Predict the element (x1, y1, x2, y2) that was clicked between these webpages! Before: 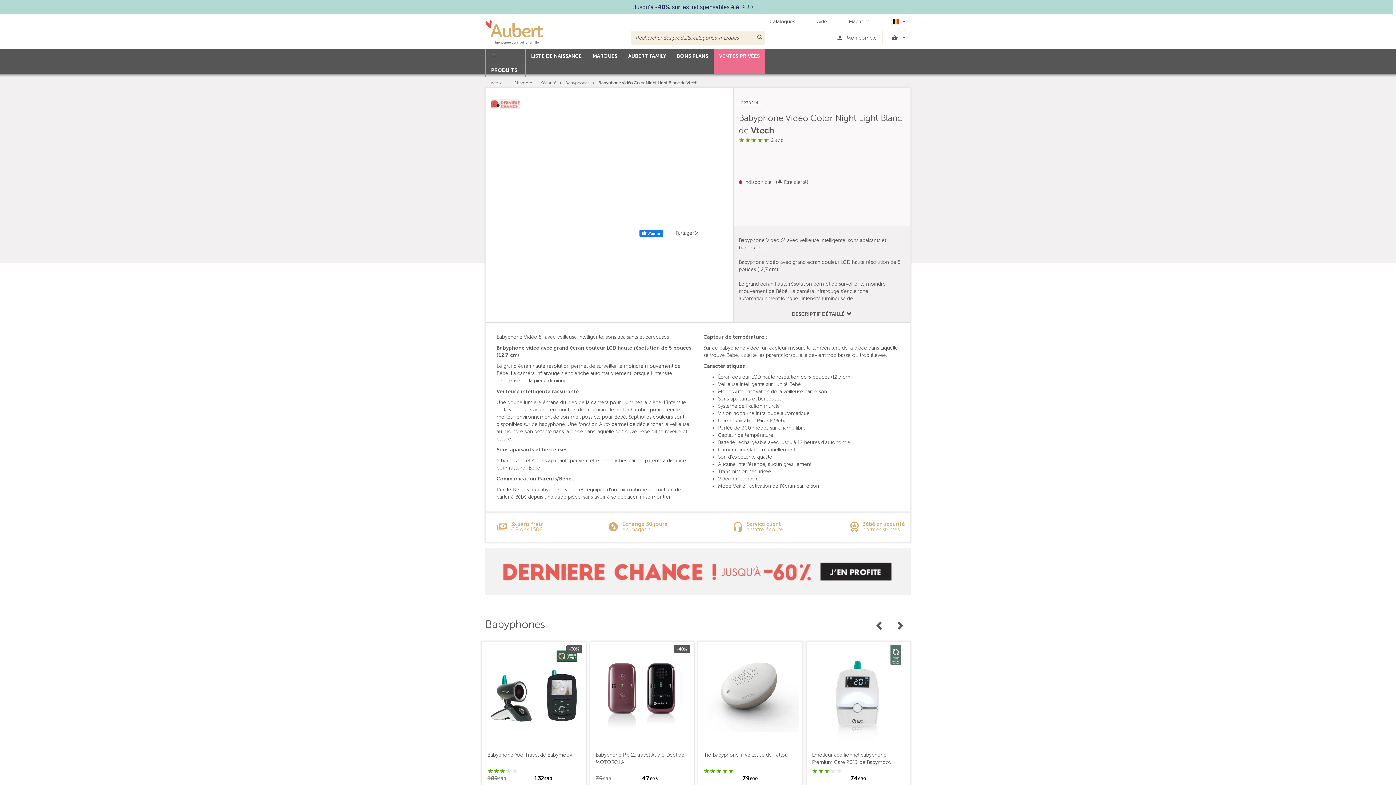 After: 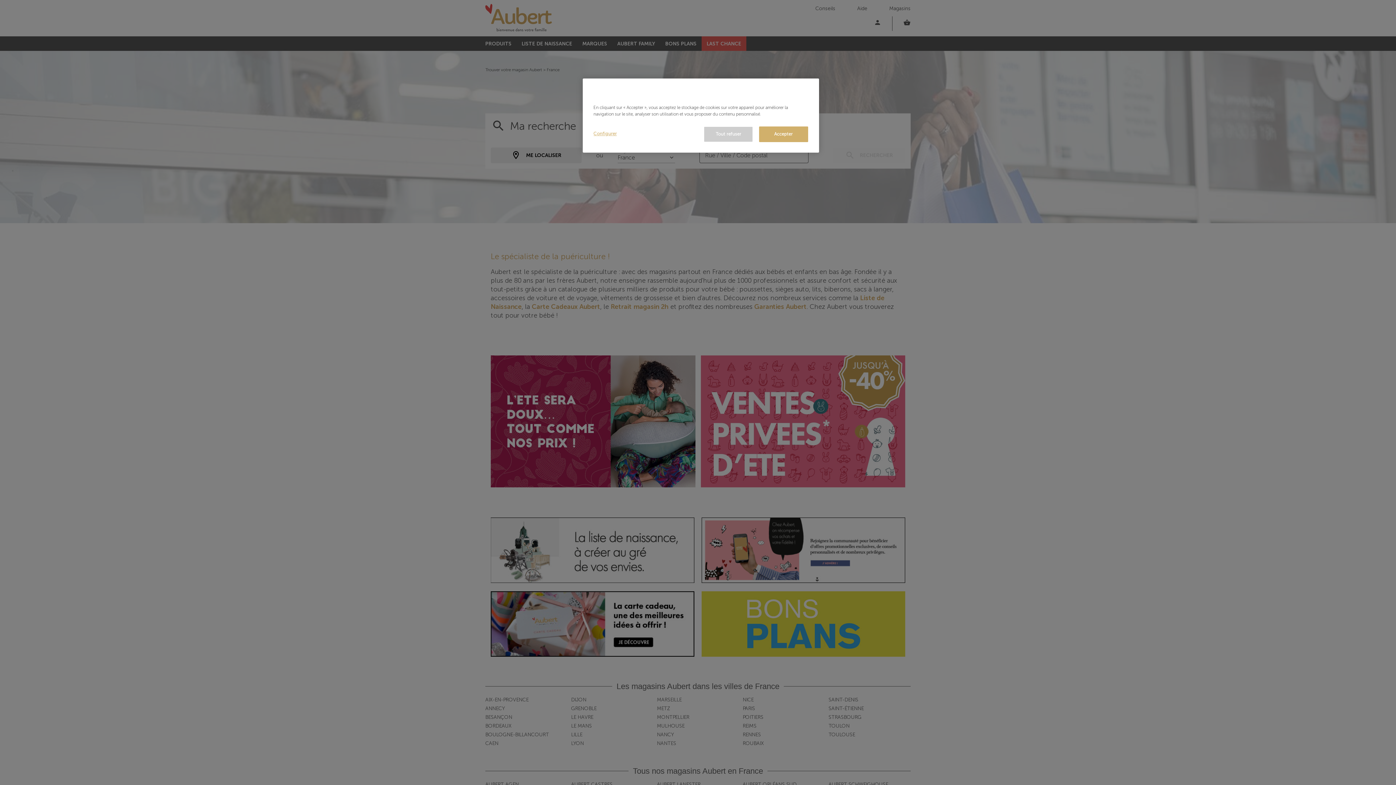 Action: bbox: (849, 18, 869, 24) label: Magasins